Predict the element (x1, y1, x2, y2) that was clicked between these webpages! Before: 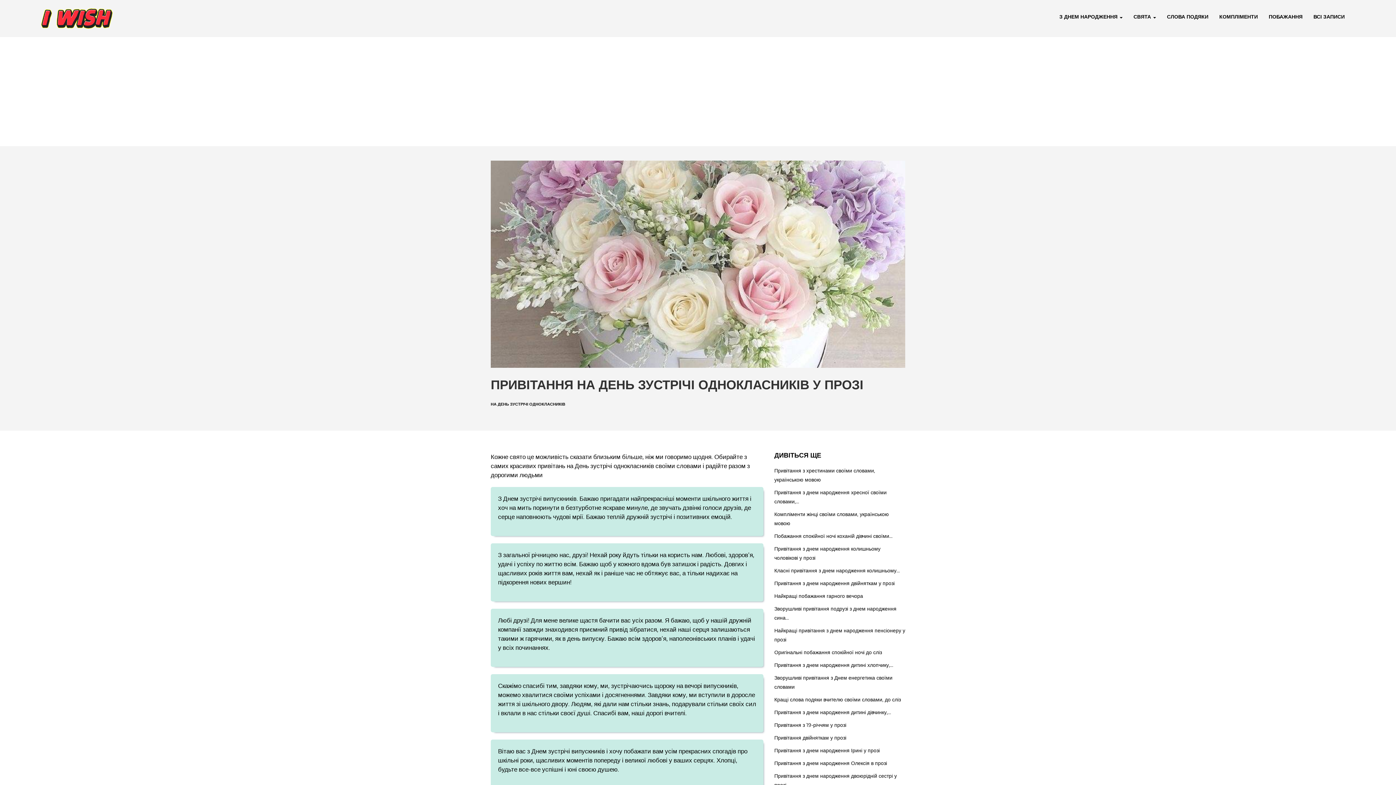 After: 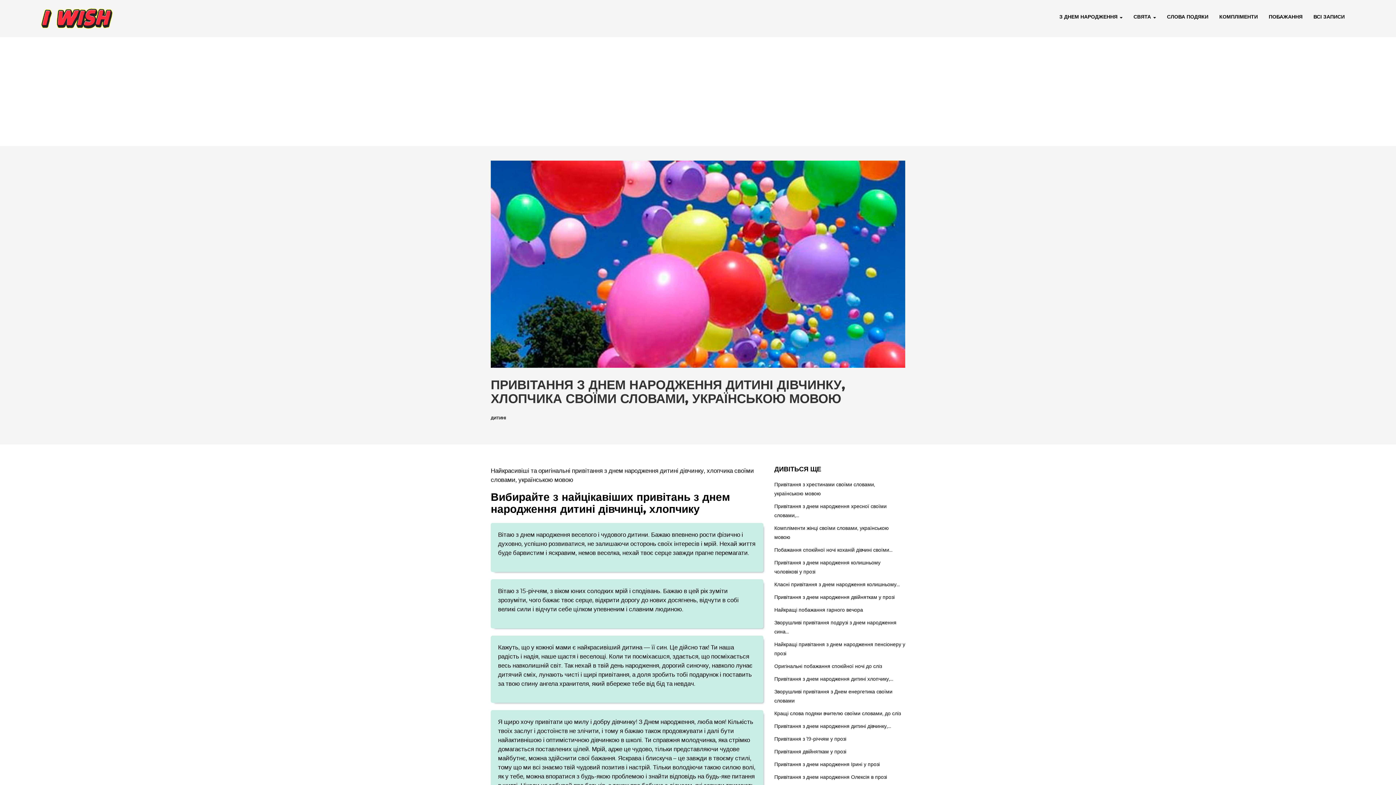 Action: bbox: (774, 710, 891, 715) label: Привітання з днем народження дитині дівчинку,…